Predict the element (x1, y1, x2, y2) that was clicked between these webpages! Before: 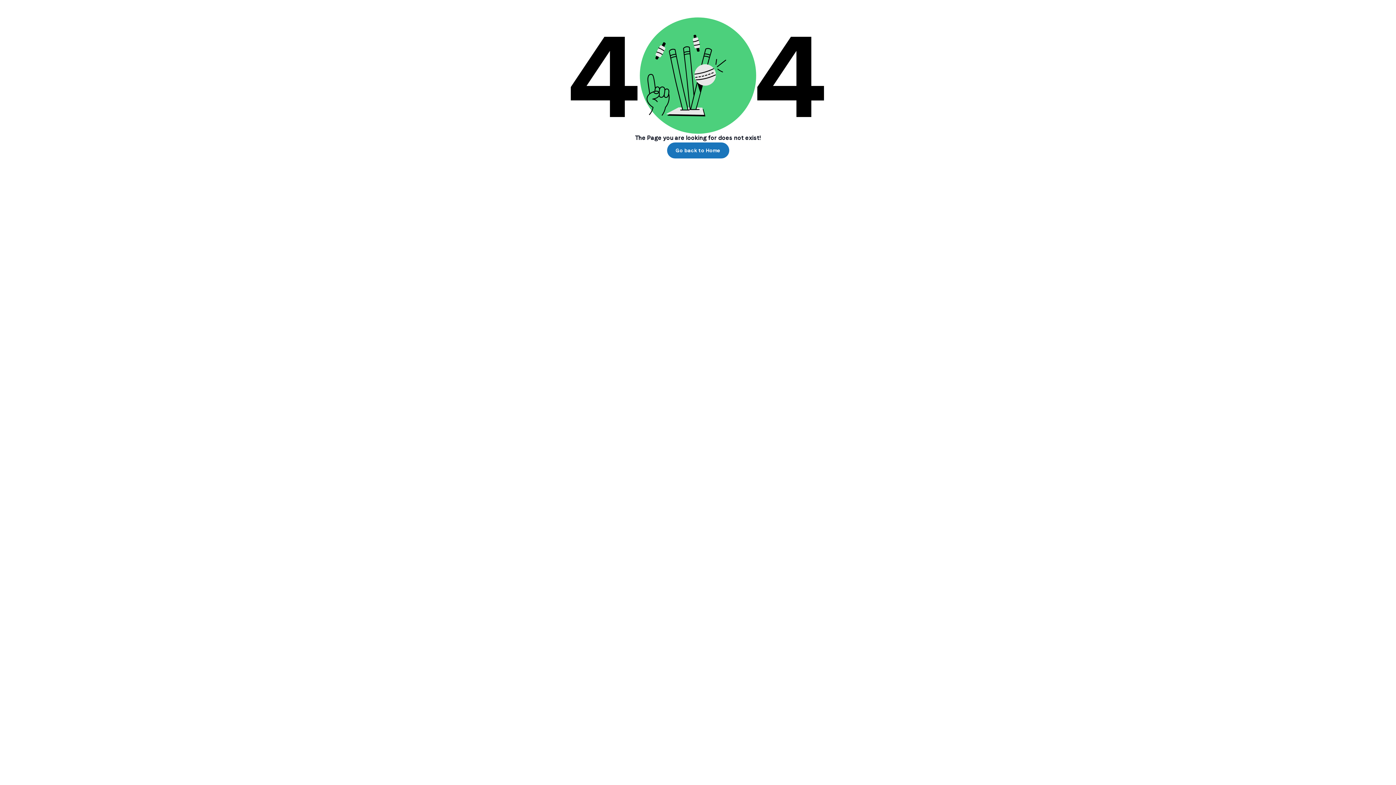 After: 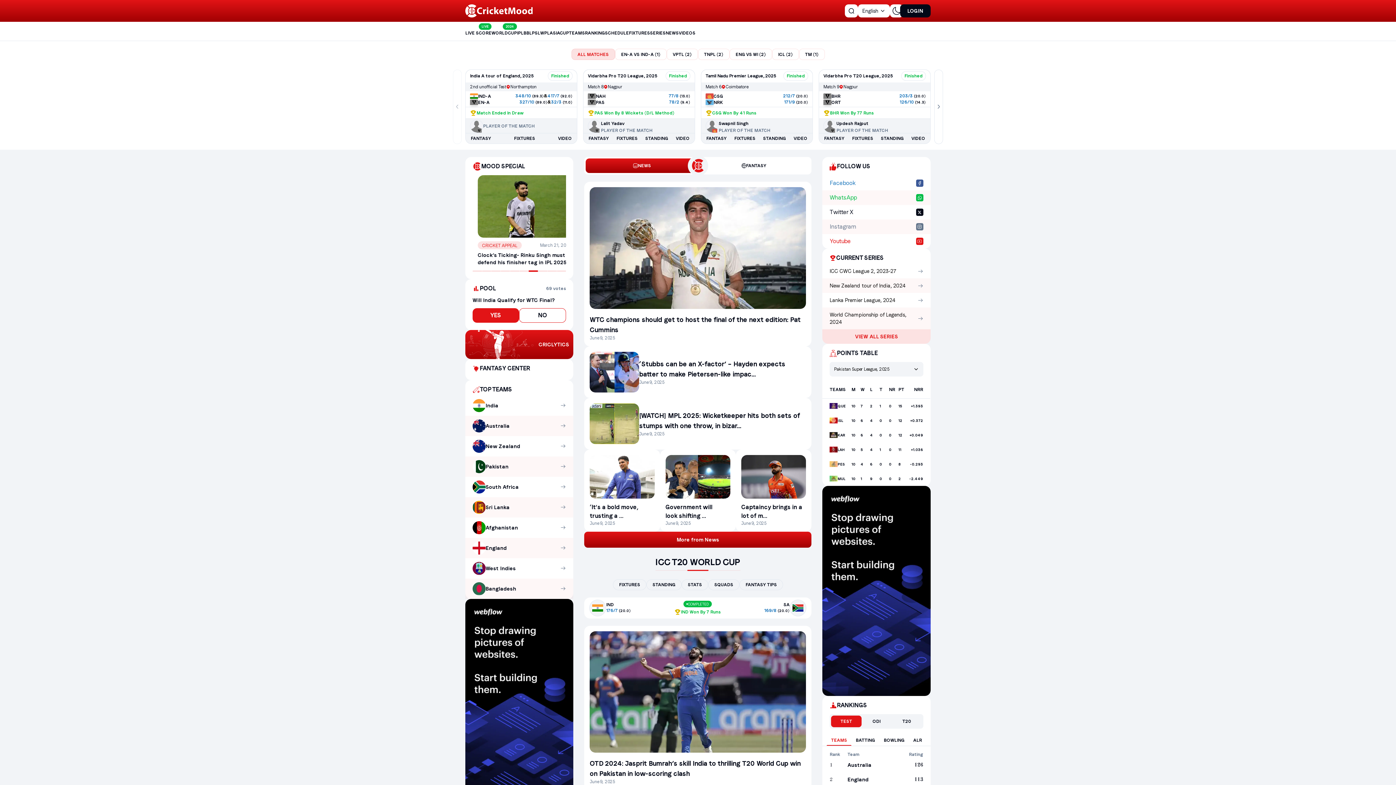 Action: bbox: (667, 142, 729, 158) label: Go back to Home